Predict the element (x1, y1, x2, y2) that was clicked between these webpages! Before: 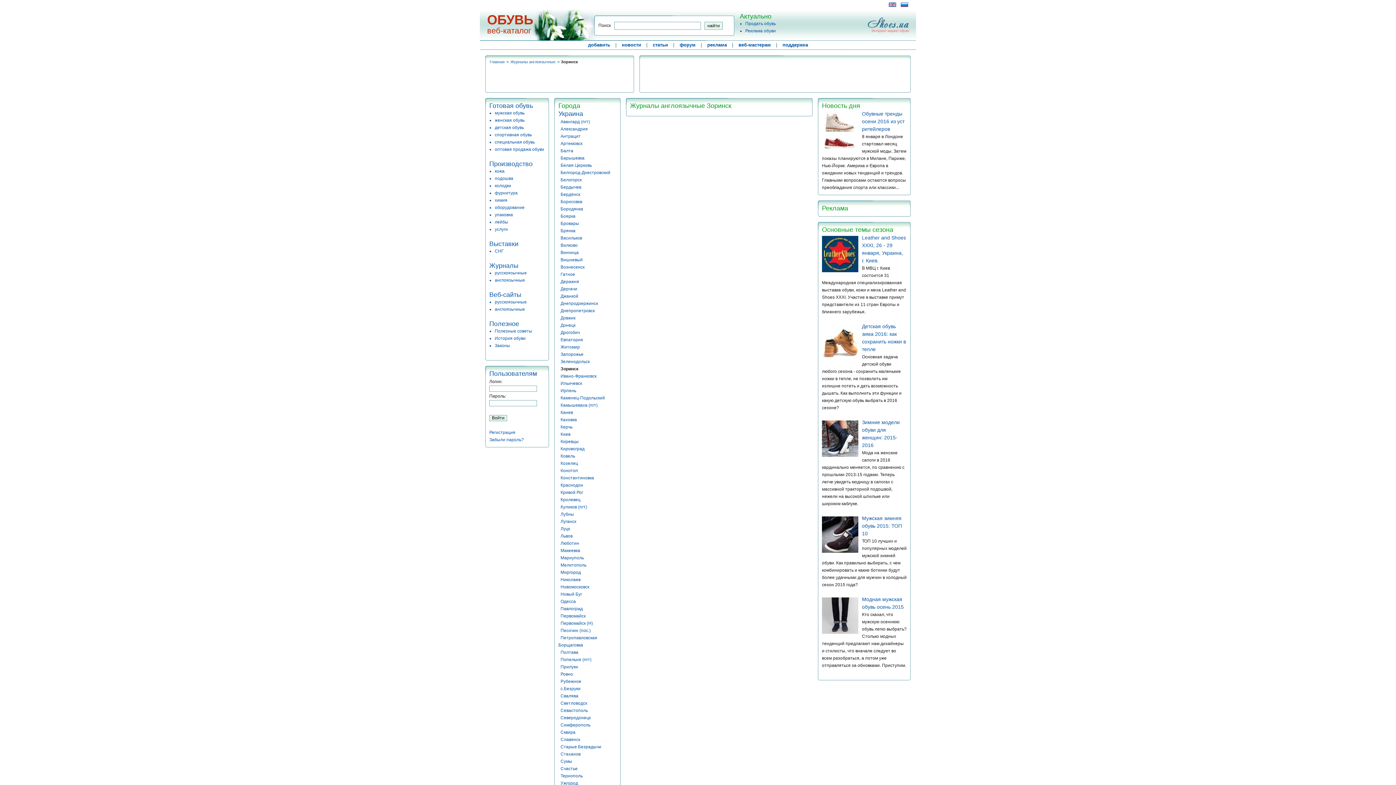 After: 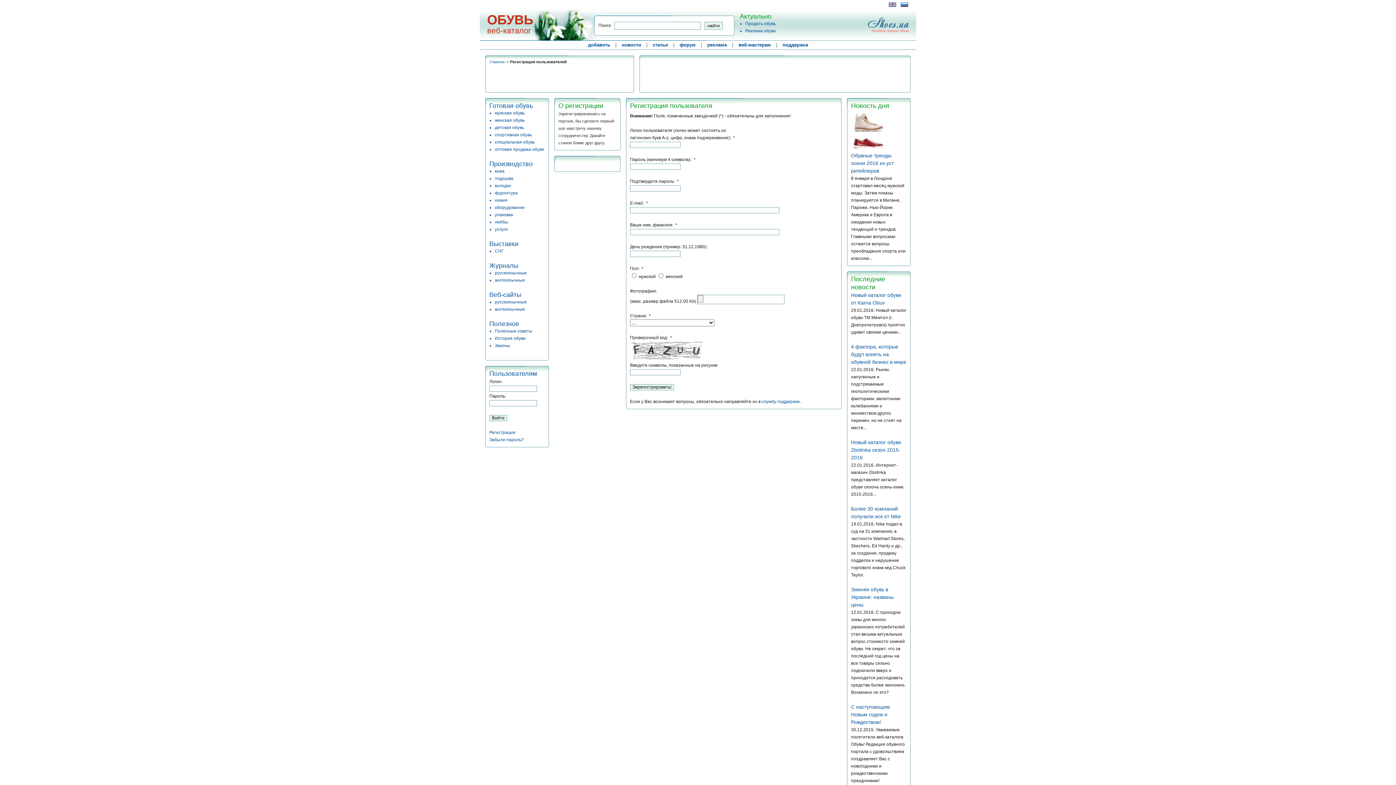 Action: label: Регистрация bbox: (489, 430, 515, 435)